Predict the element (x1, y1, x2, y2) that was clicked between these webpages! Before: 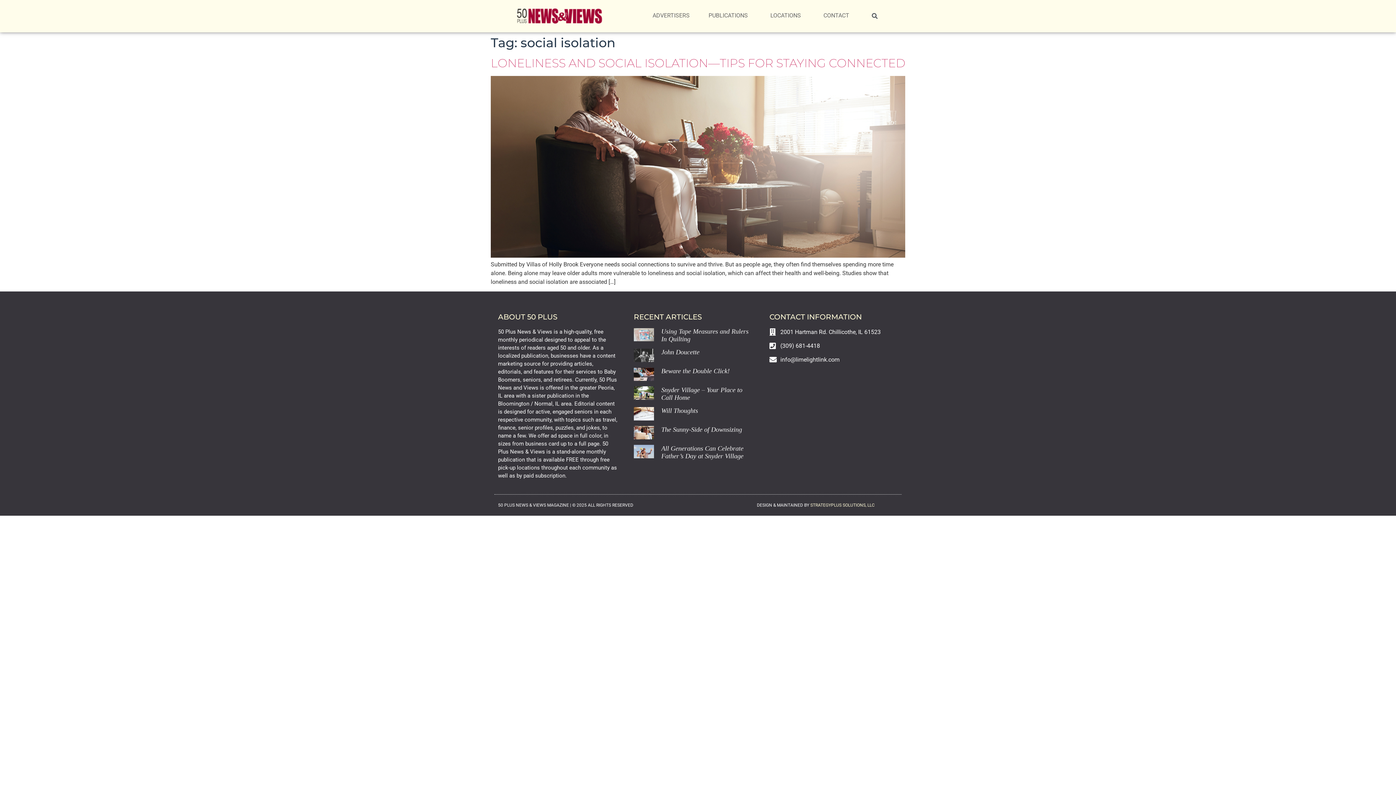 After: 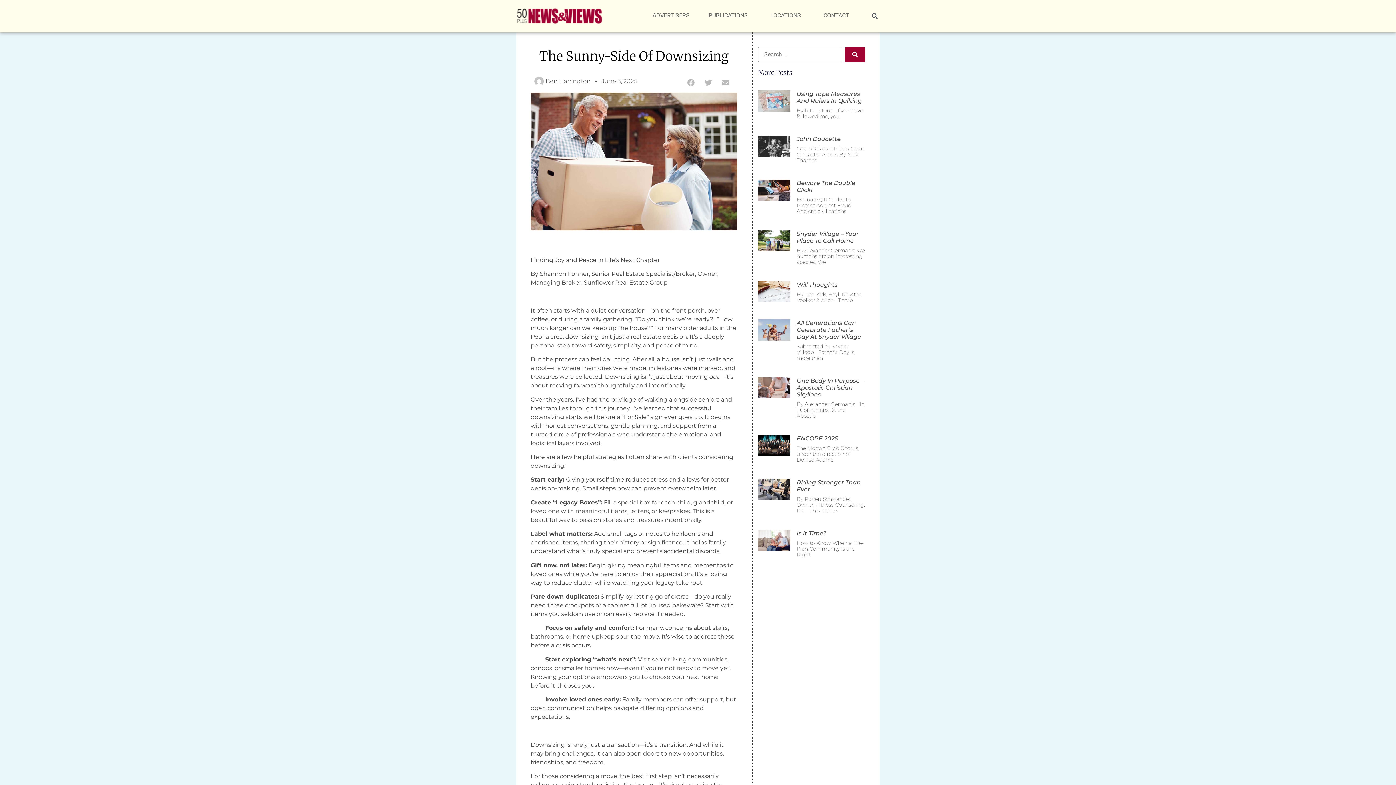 Action: label: The Sunny-Side of Downsizing bbox: (661, 426, 742, 433)